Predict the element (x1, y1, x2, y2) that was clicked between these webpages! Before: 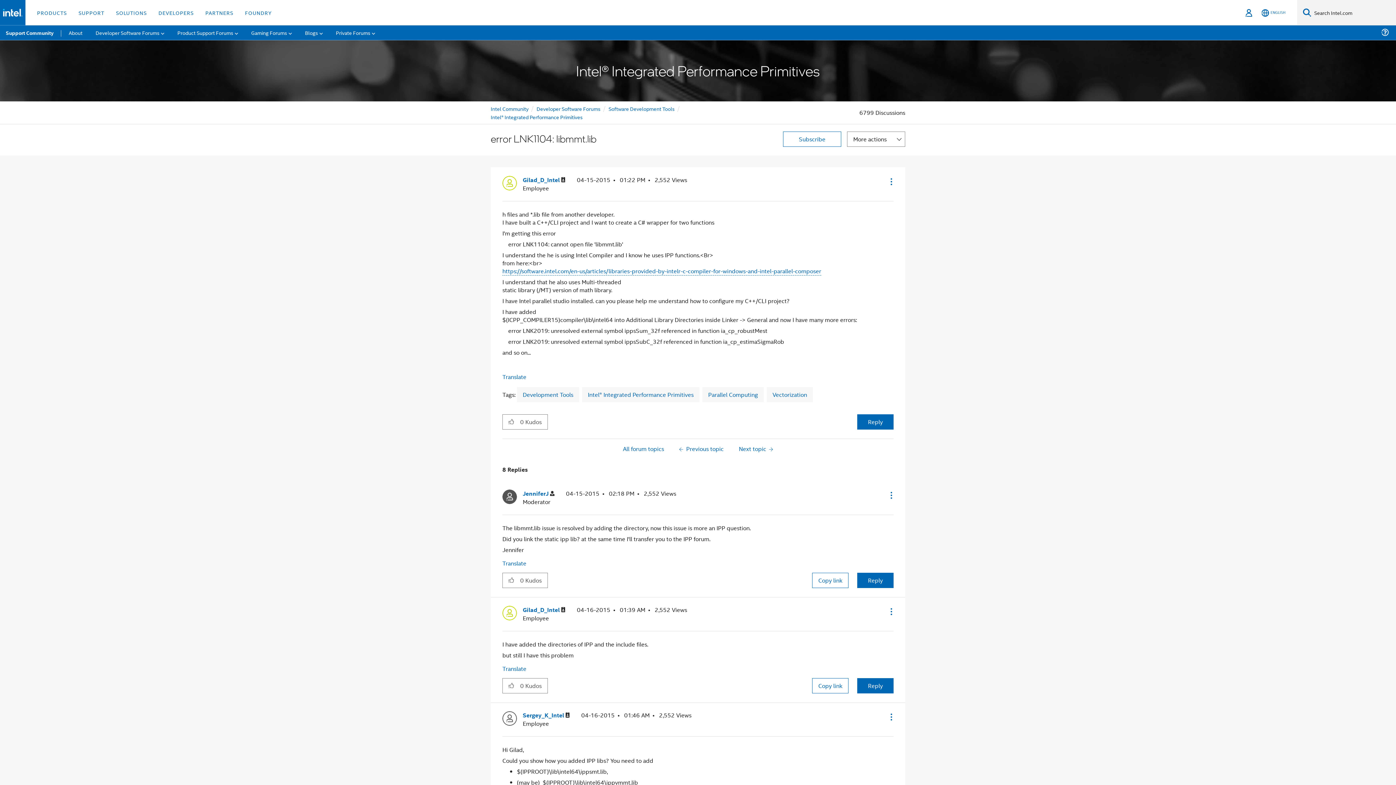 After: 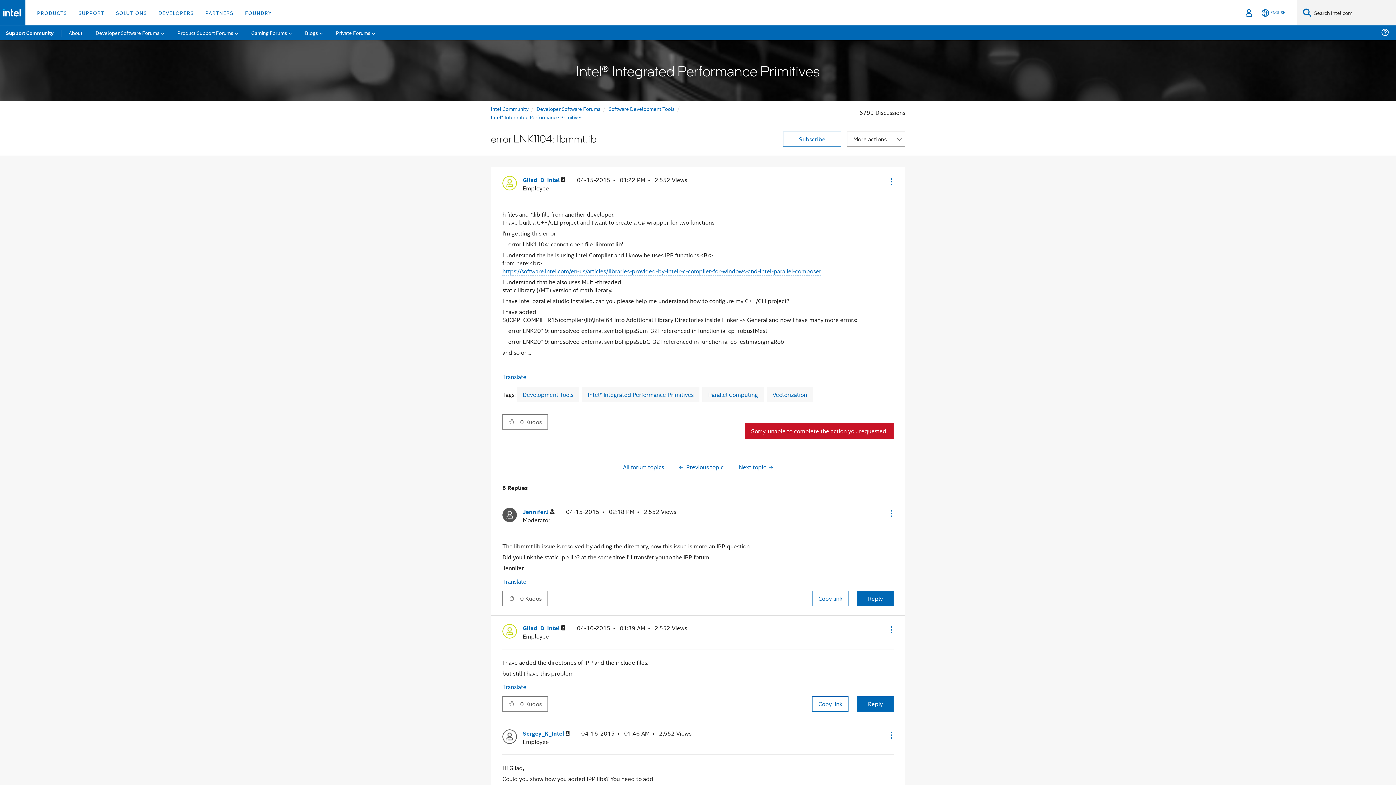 Action: label: Reply to error LNK1104: libmmt.lib post bbox: (857, 414, 893, 429)